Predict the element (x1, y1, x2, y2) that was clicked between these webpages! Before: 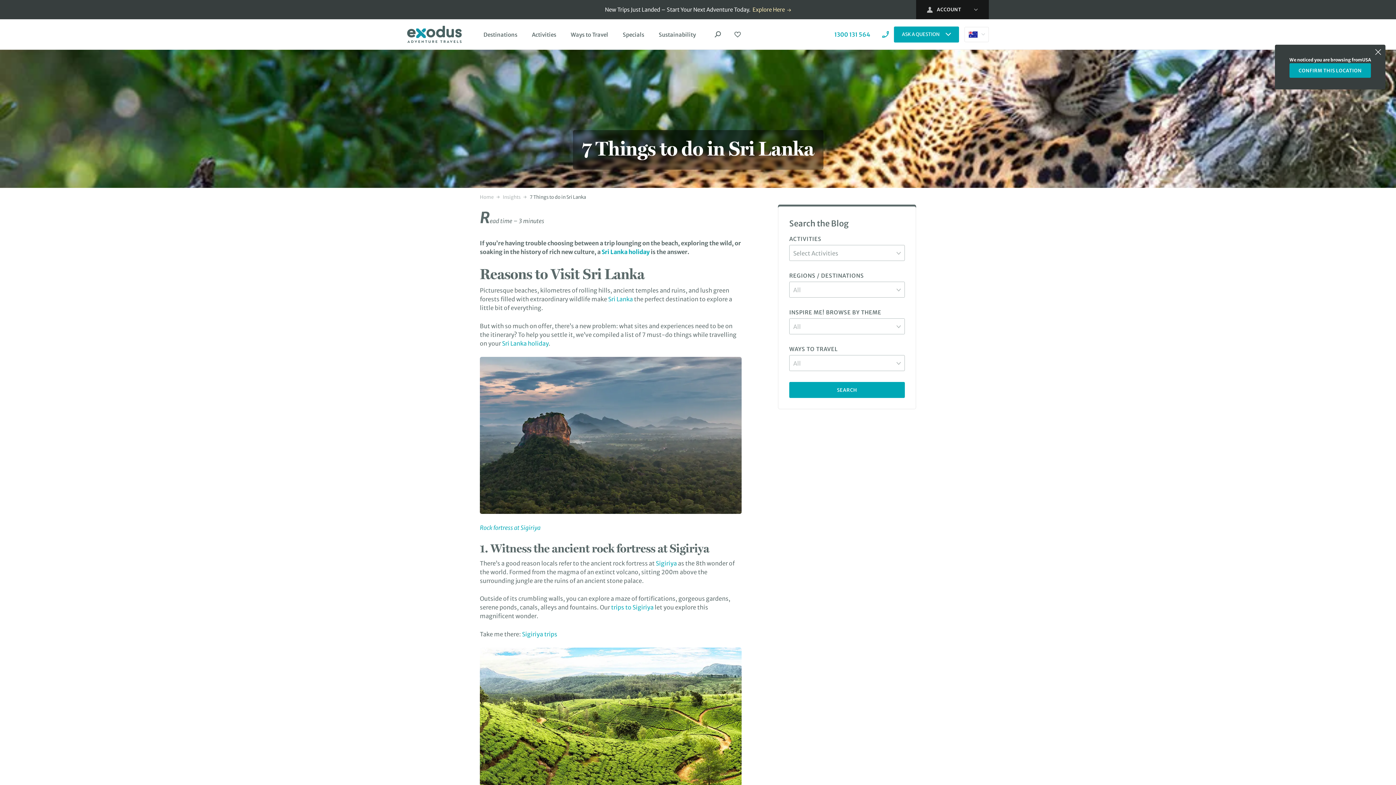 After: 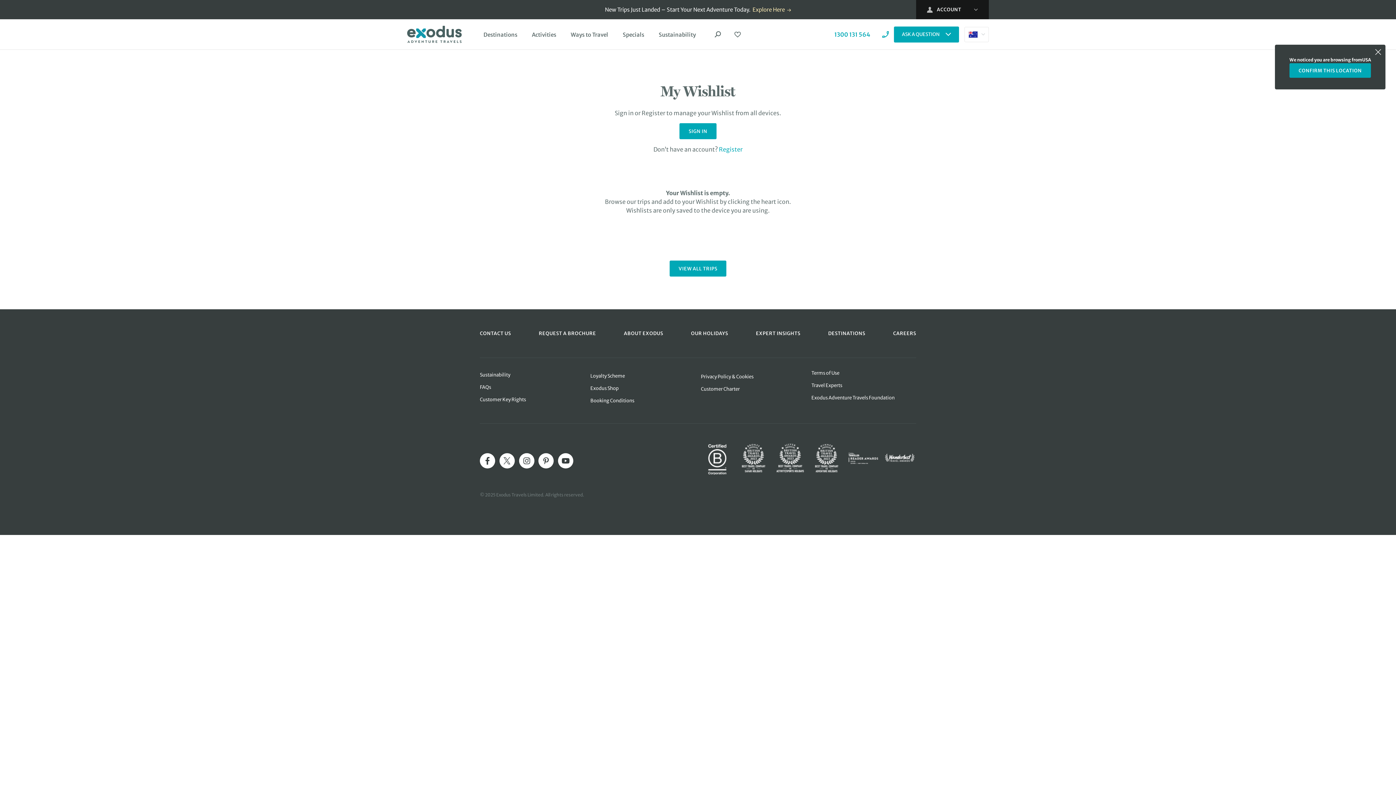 Action: bbox: (730, 27, 745, 41)